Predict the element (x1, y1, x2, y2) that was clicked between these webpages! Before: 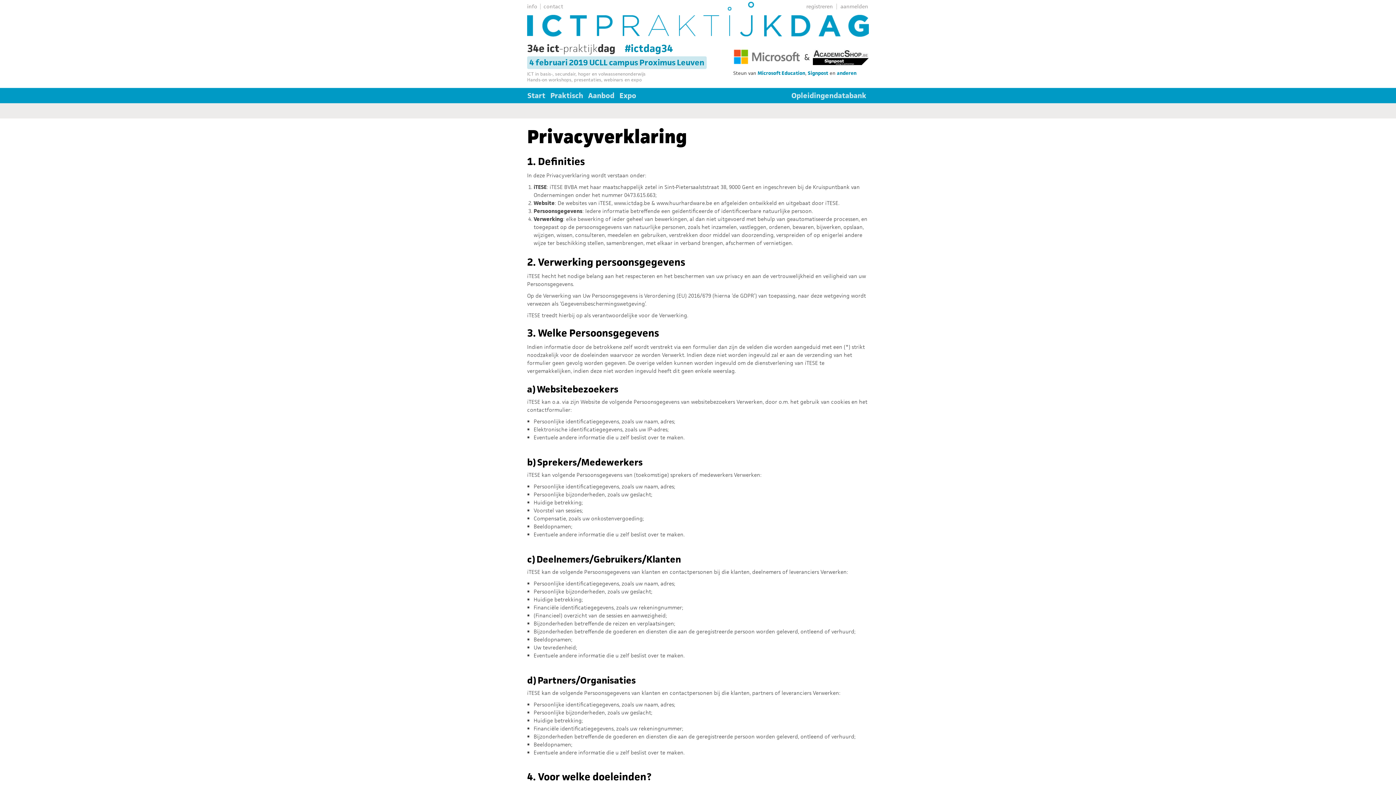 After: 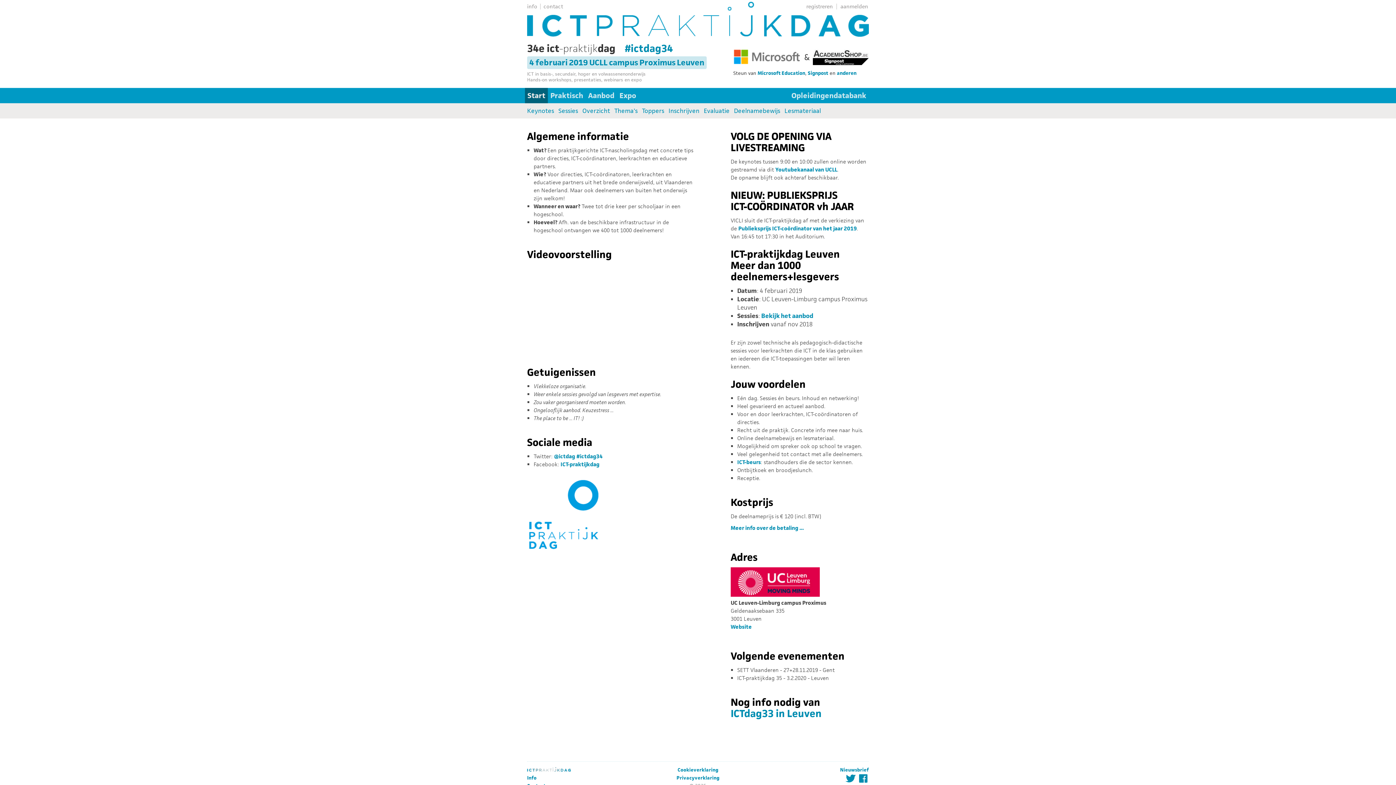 Action: bbox: (525, 88, 548, 103) label: Start